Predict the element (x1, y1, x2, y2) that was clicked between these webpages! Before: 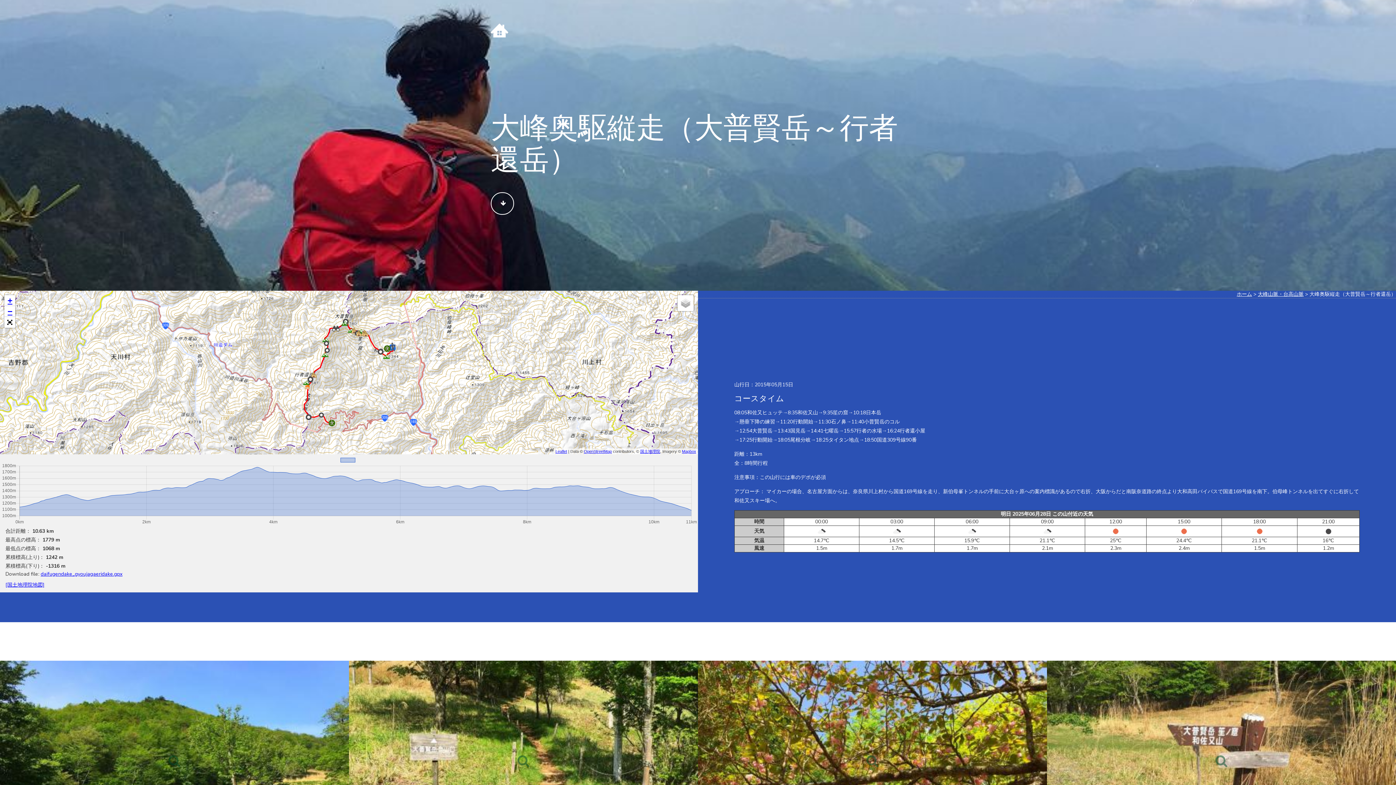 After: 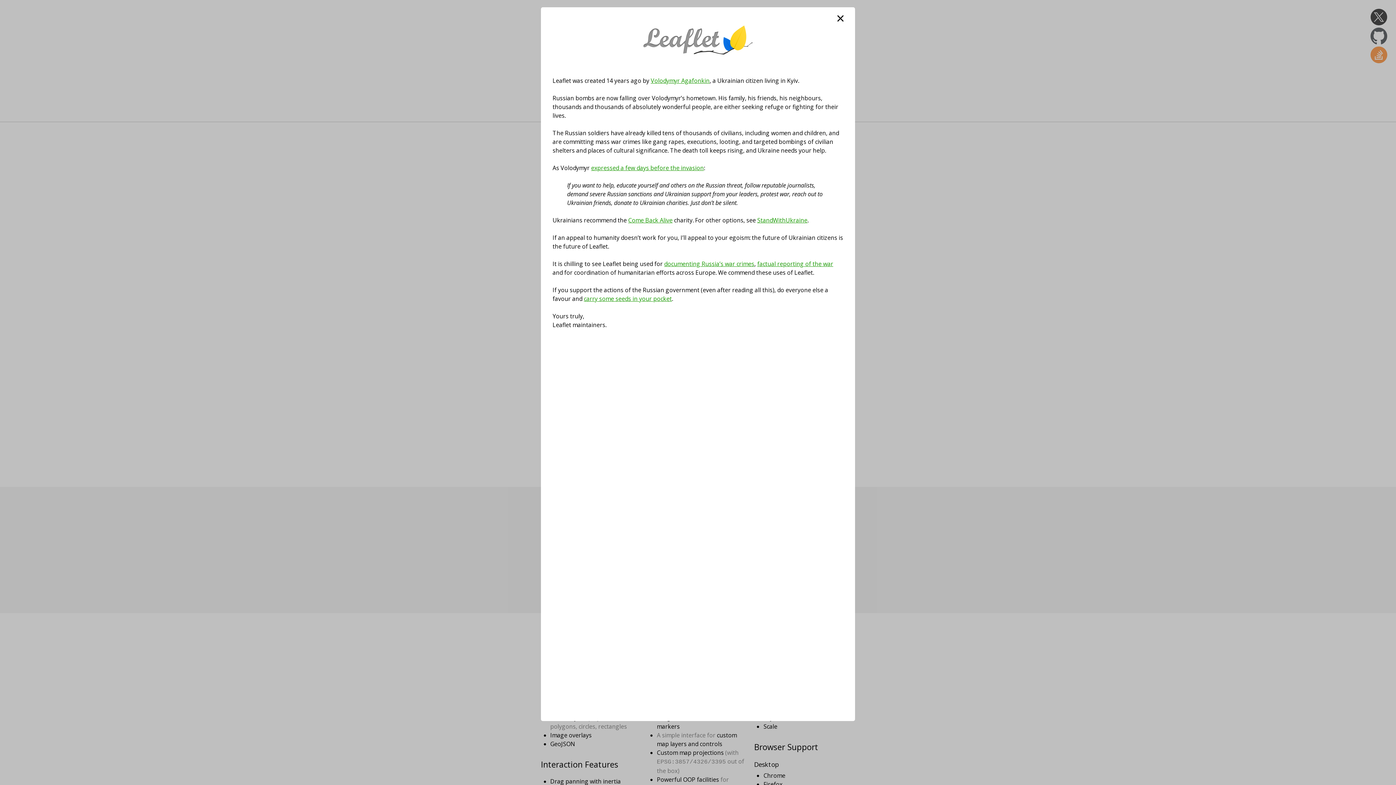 Action: bbox: (555, 449, 567, 453) label: Leaflet